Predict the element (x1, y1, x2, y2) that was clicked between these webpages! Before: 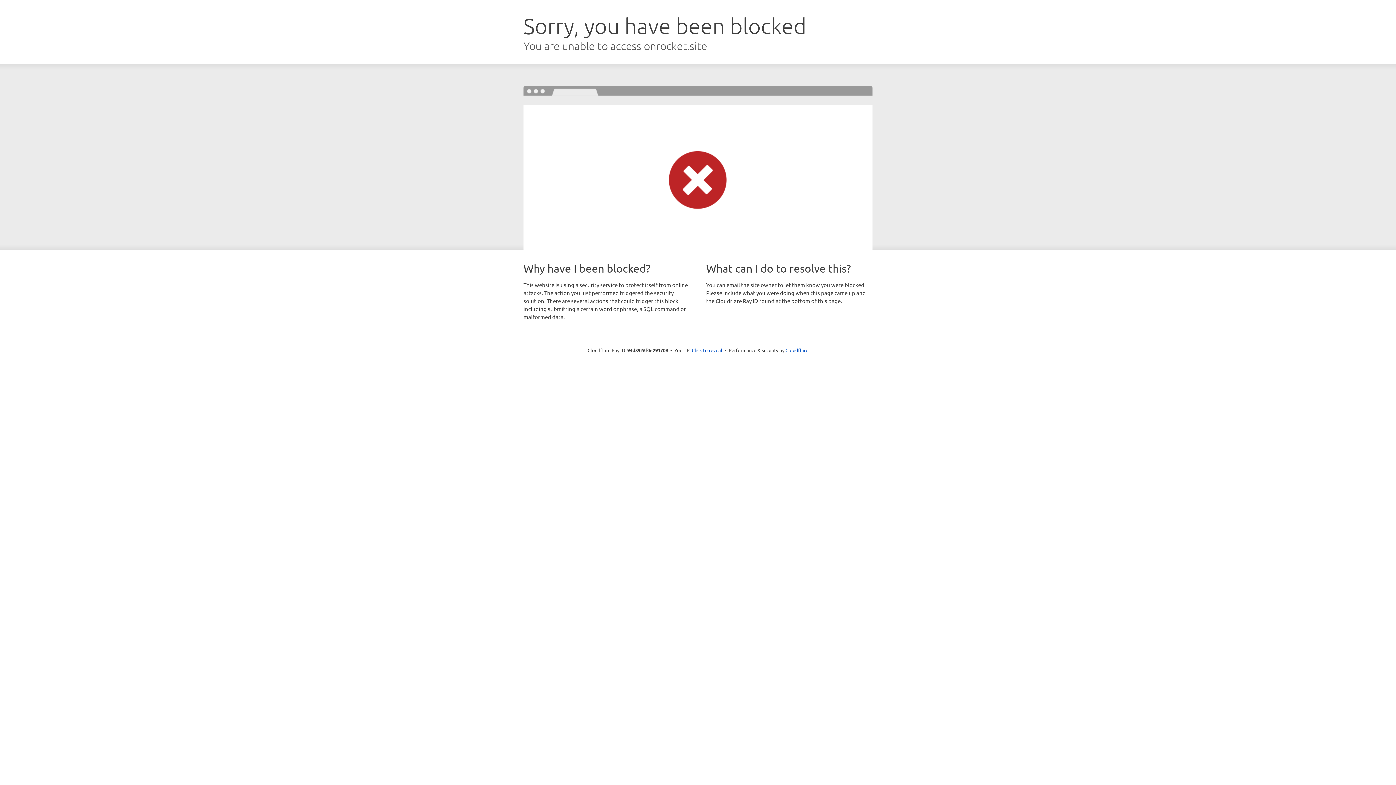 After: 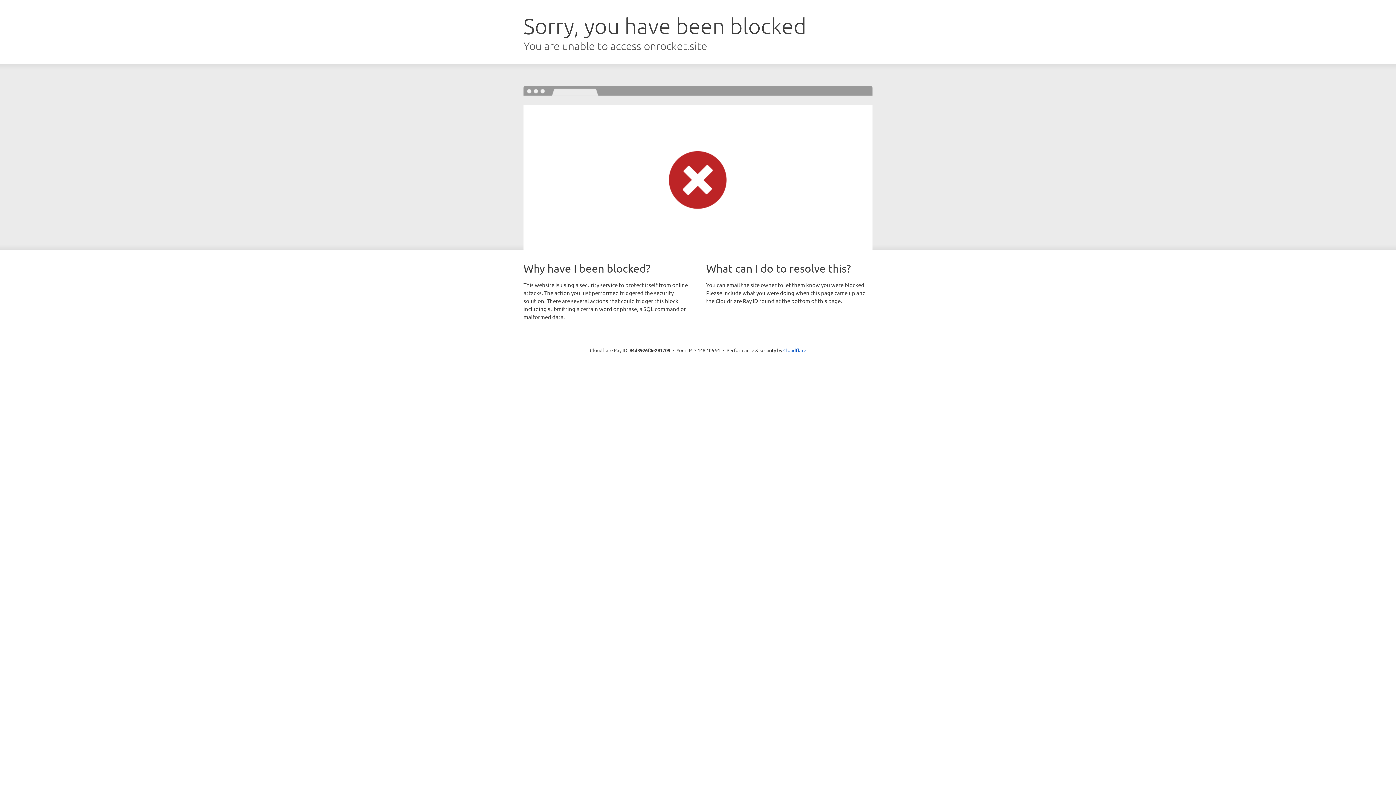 Action: label: Click to reveal bbox: (692, 346, 722, 353)